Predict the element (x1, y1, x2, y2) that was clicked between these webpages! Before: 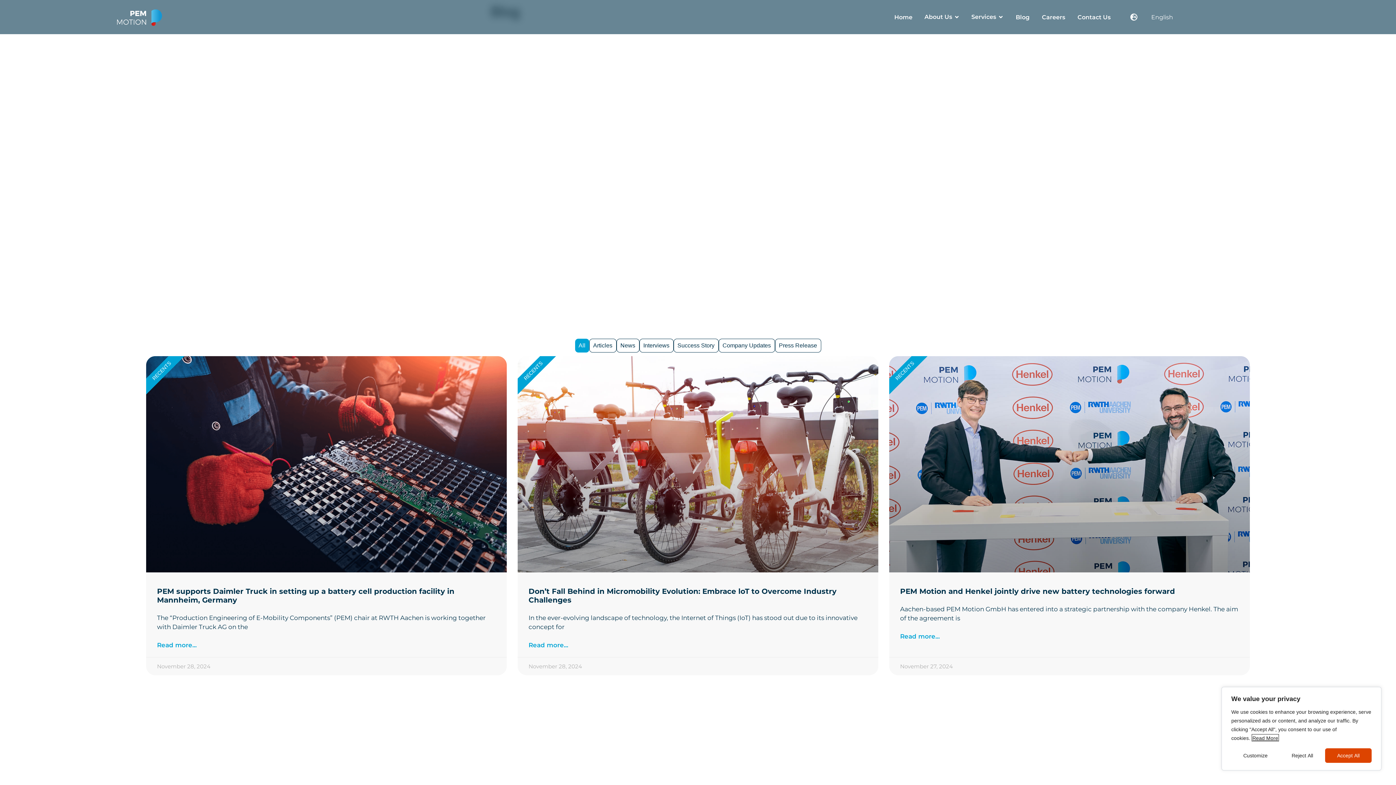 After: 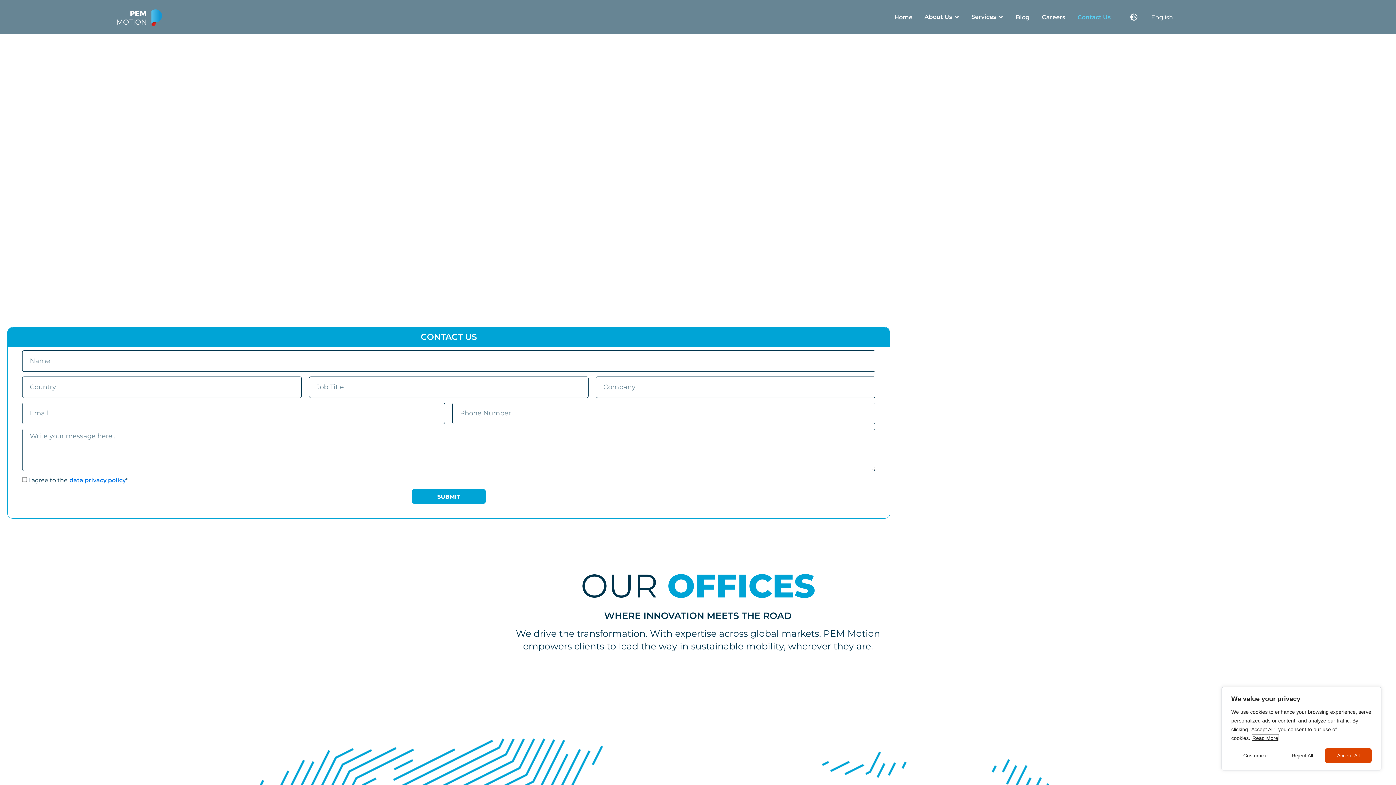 Action: bbox: (1077, 12, 1111, 21) label: Contact Us